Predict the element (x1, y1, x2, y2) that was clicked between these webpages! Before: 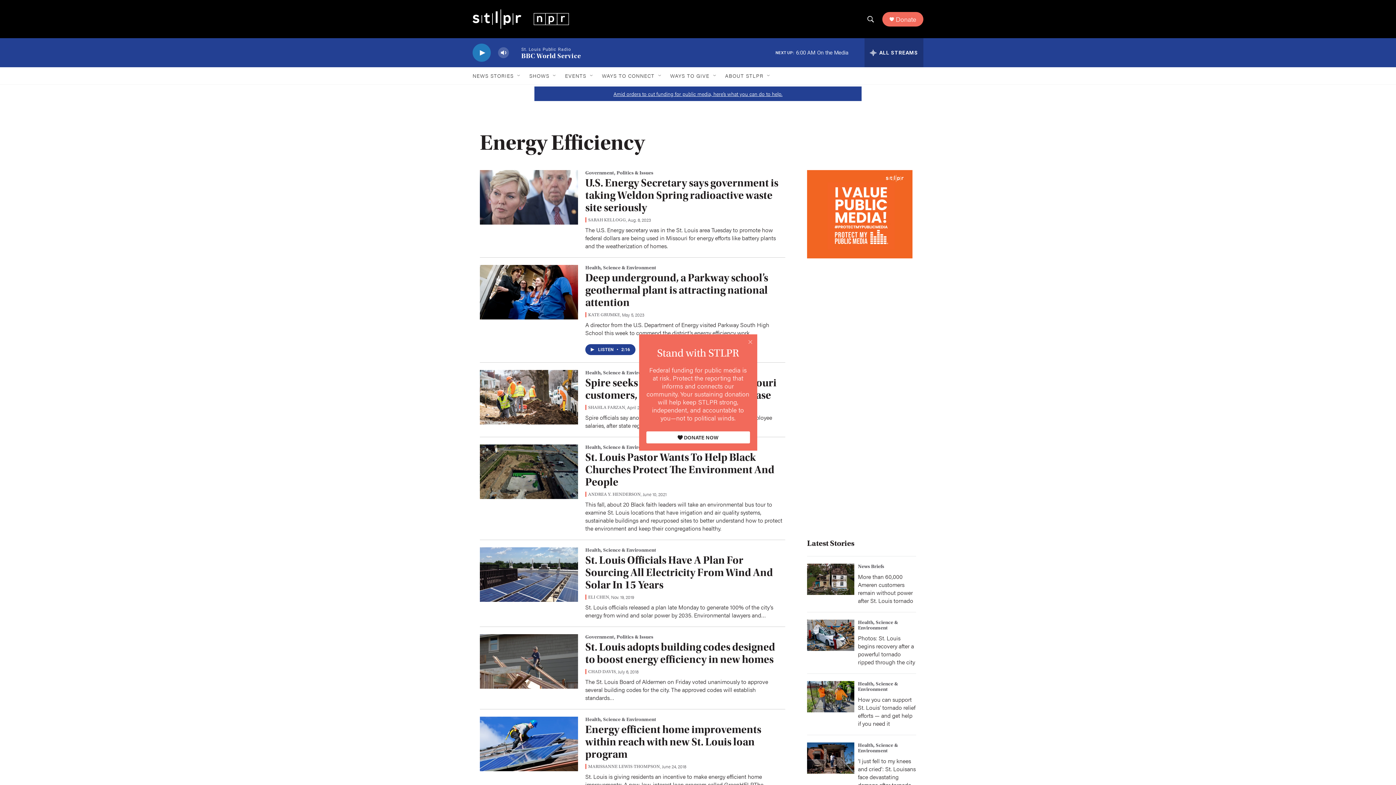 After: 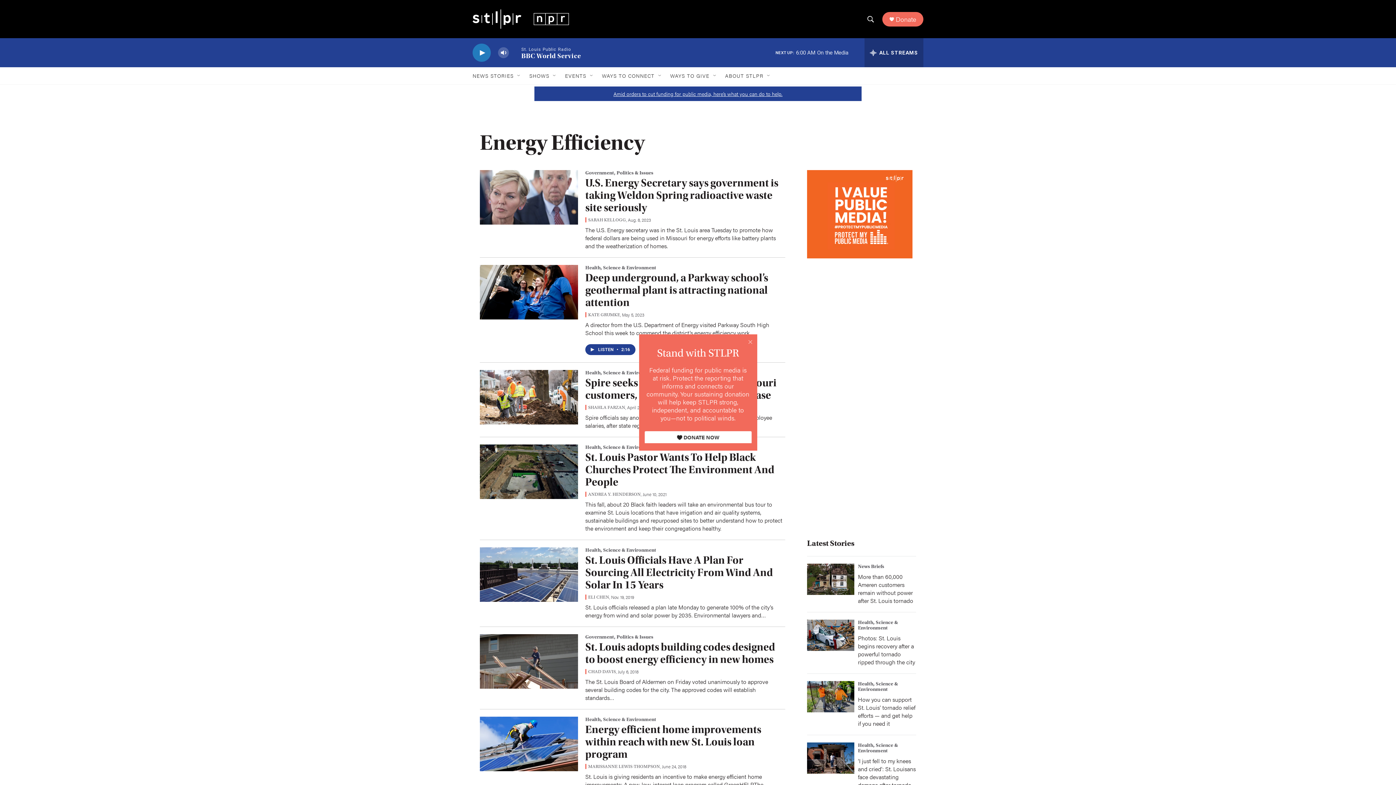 Action: label: DONATE NOW bbox: (646, 431, 750, 443)